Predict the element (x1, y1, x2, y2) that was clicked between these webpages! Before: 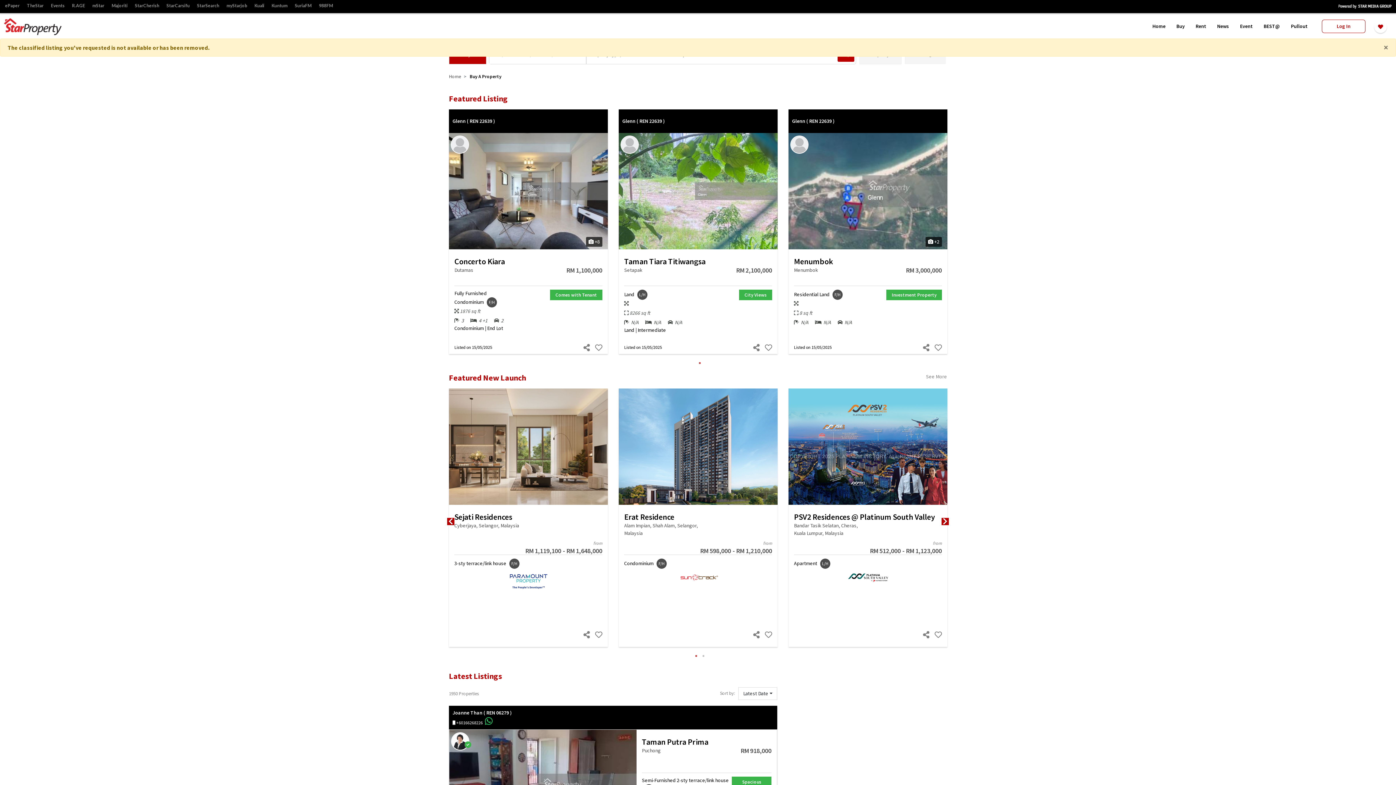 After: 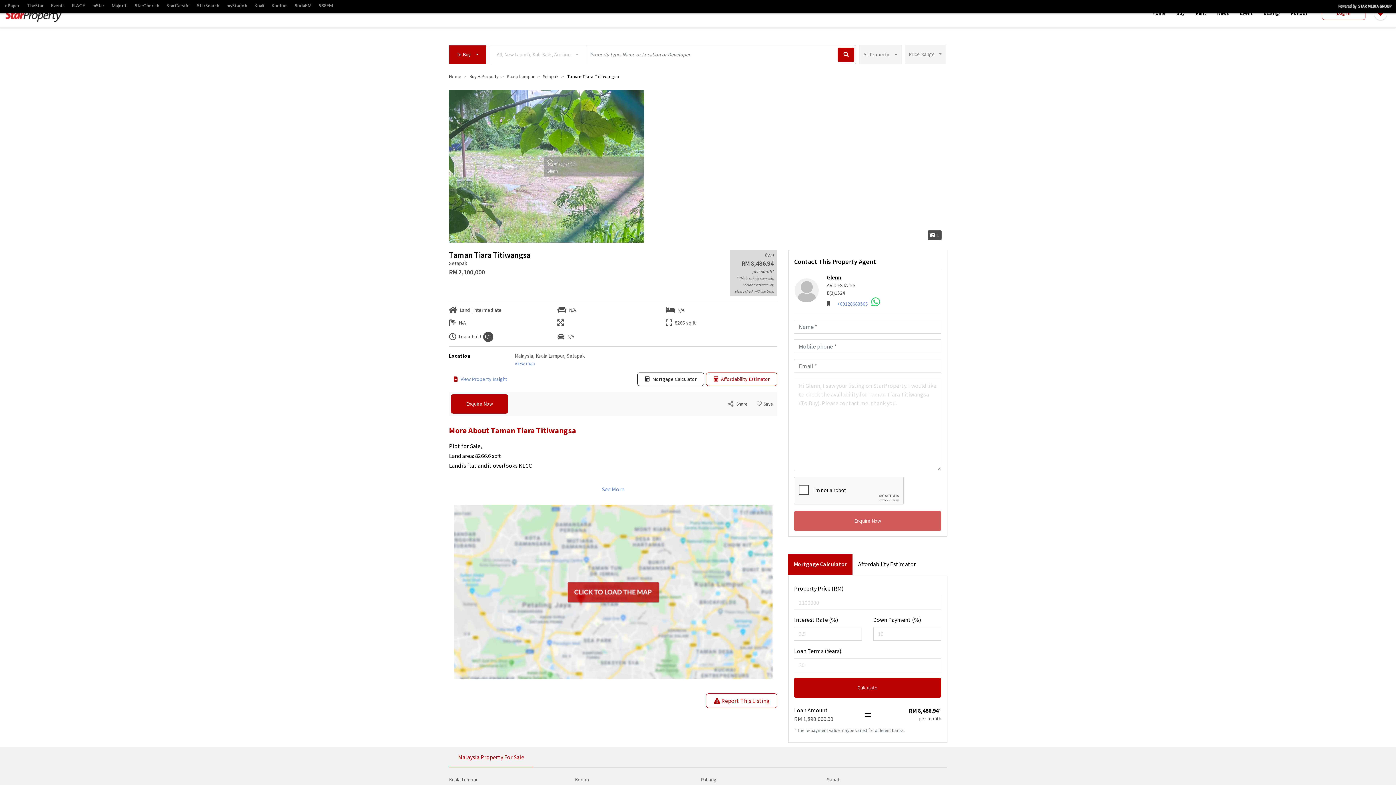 Action: bbox: (449, 393, 947, 400)